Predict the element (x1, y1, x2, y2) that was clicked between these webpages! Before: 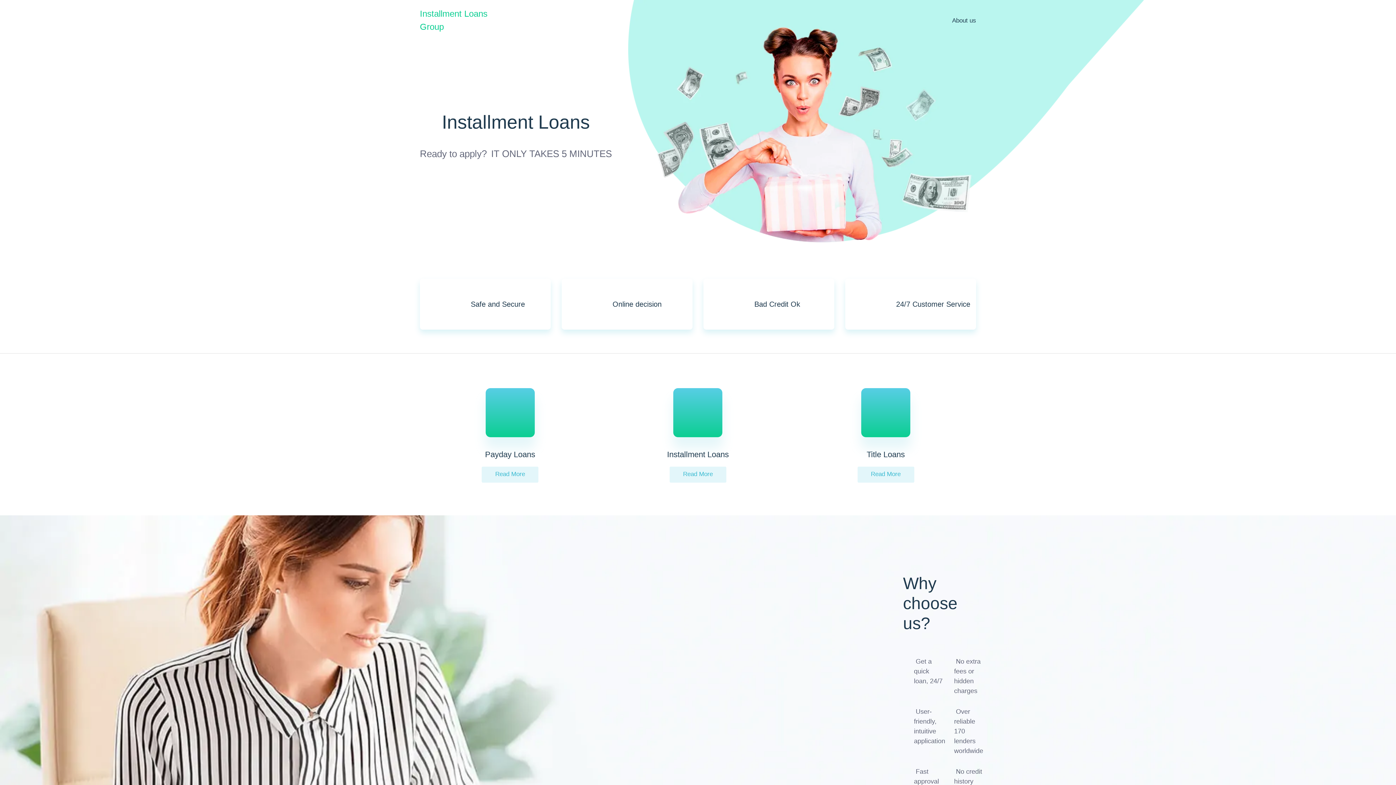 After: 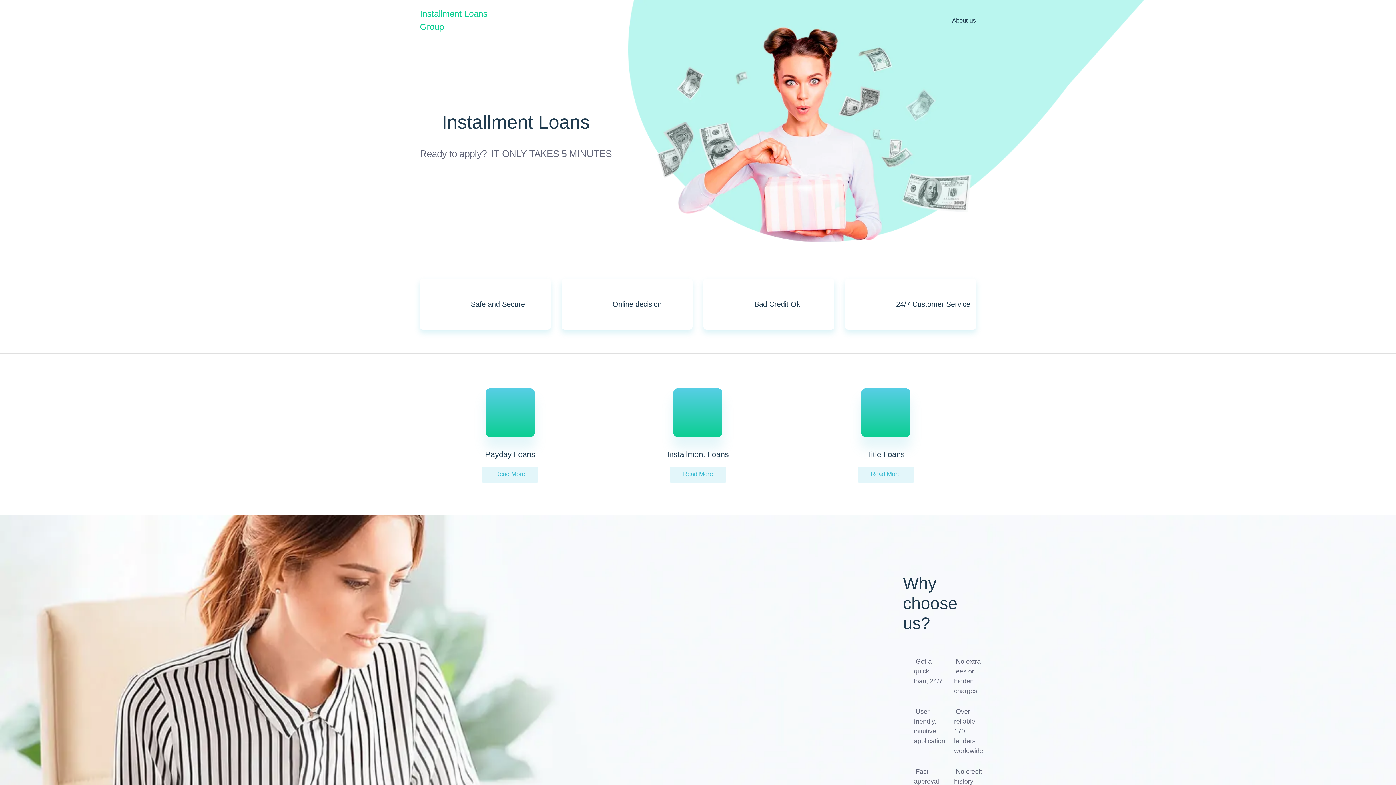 Action: bbox: (857, 466, 914, 482) label: Read More